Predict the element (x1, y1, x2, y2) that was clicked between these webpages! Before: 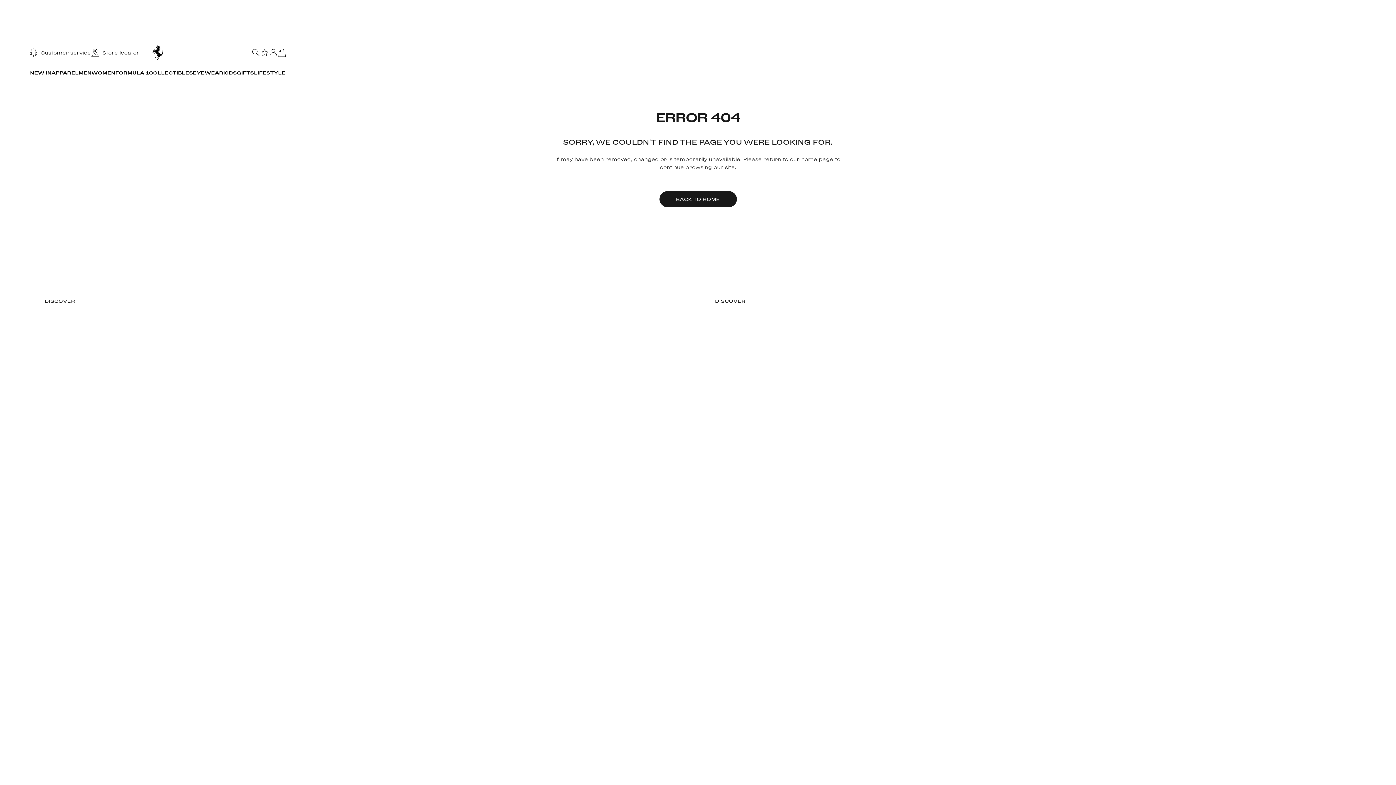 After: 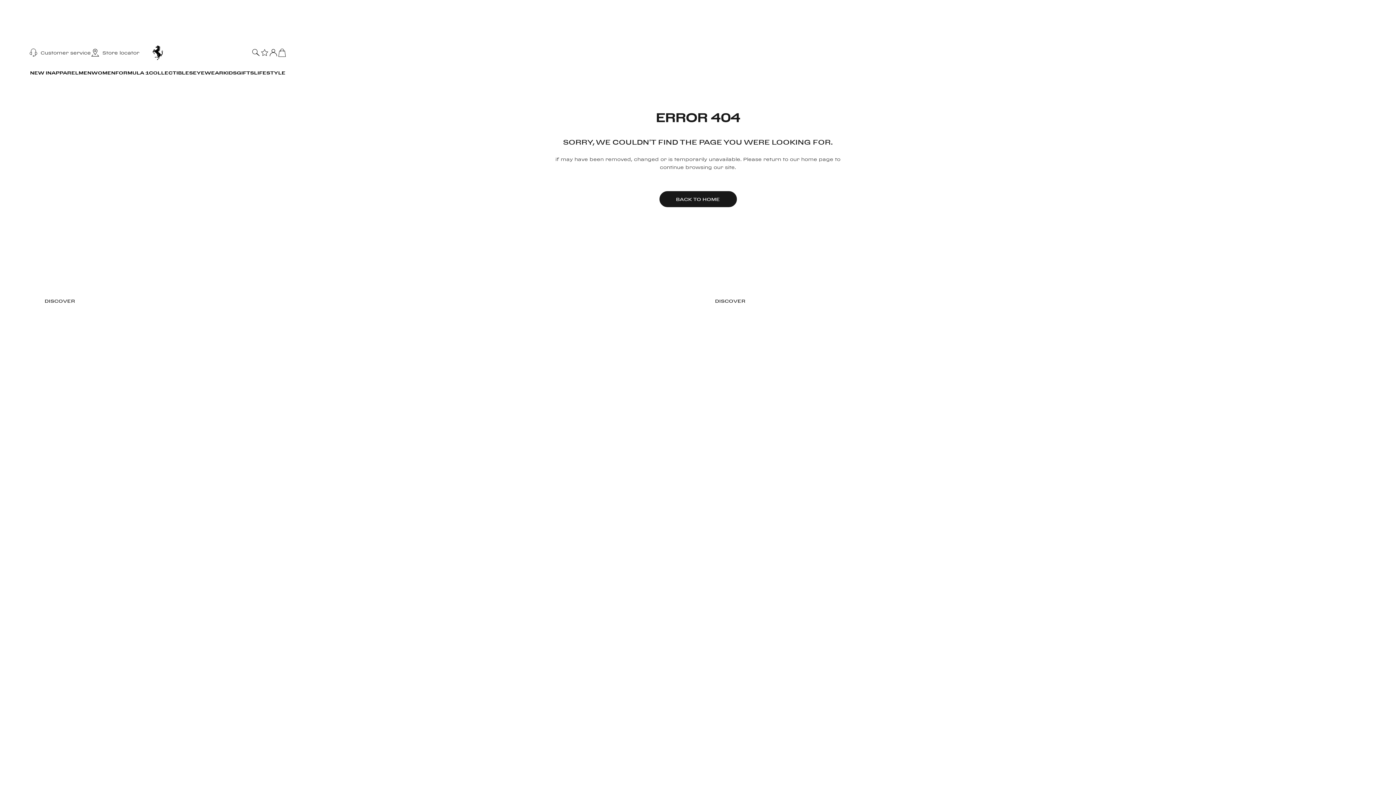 Action: bbox: (251, 40, 260, 65)